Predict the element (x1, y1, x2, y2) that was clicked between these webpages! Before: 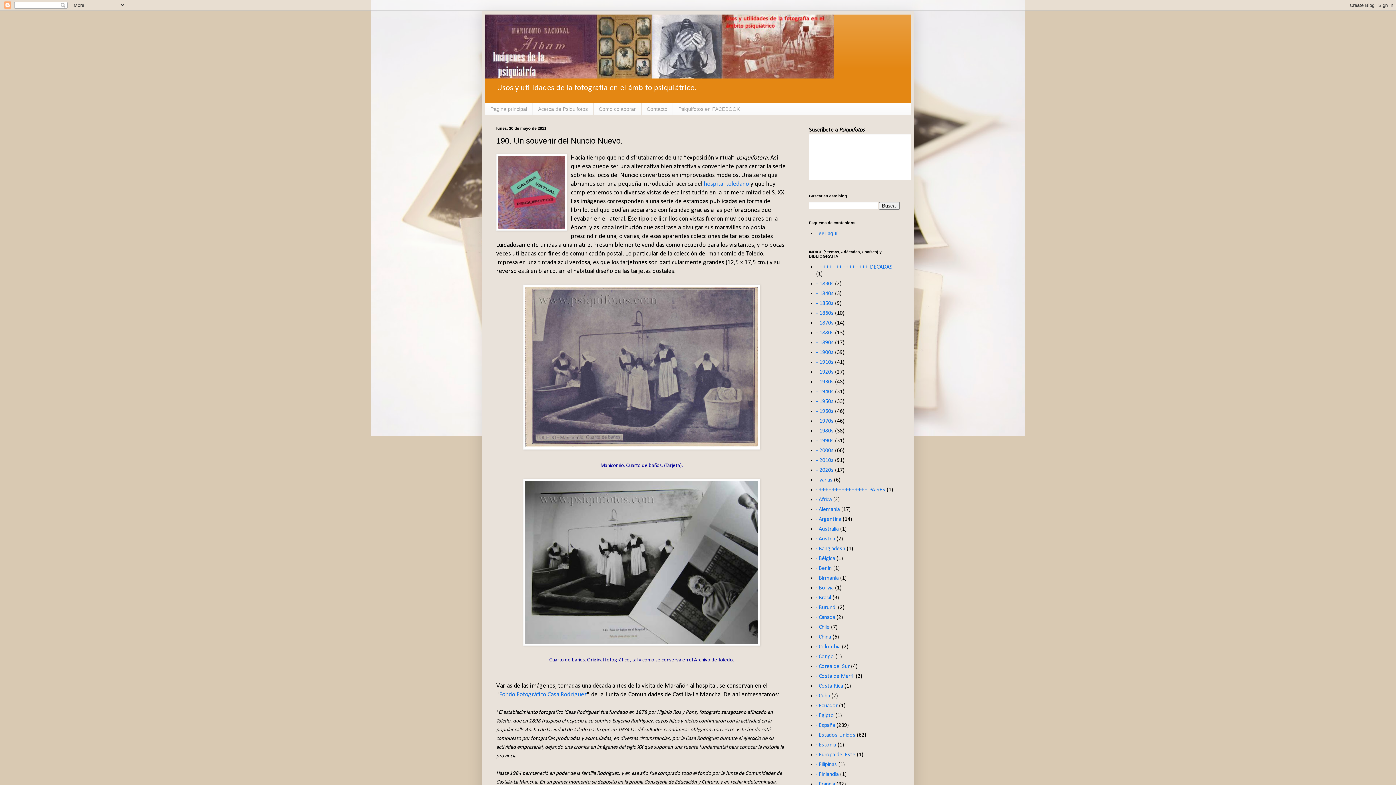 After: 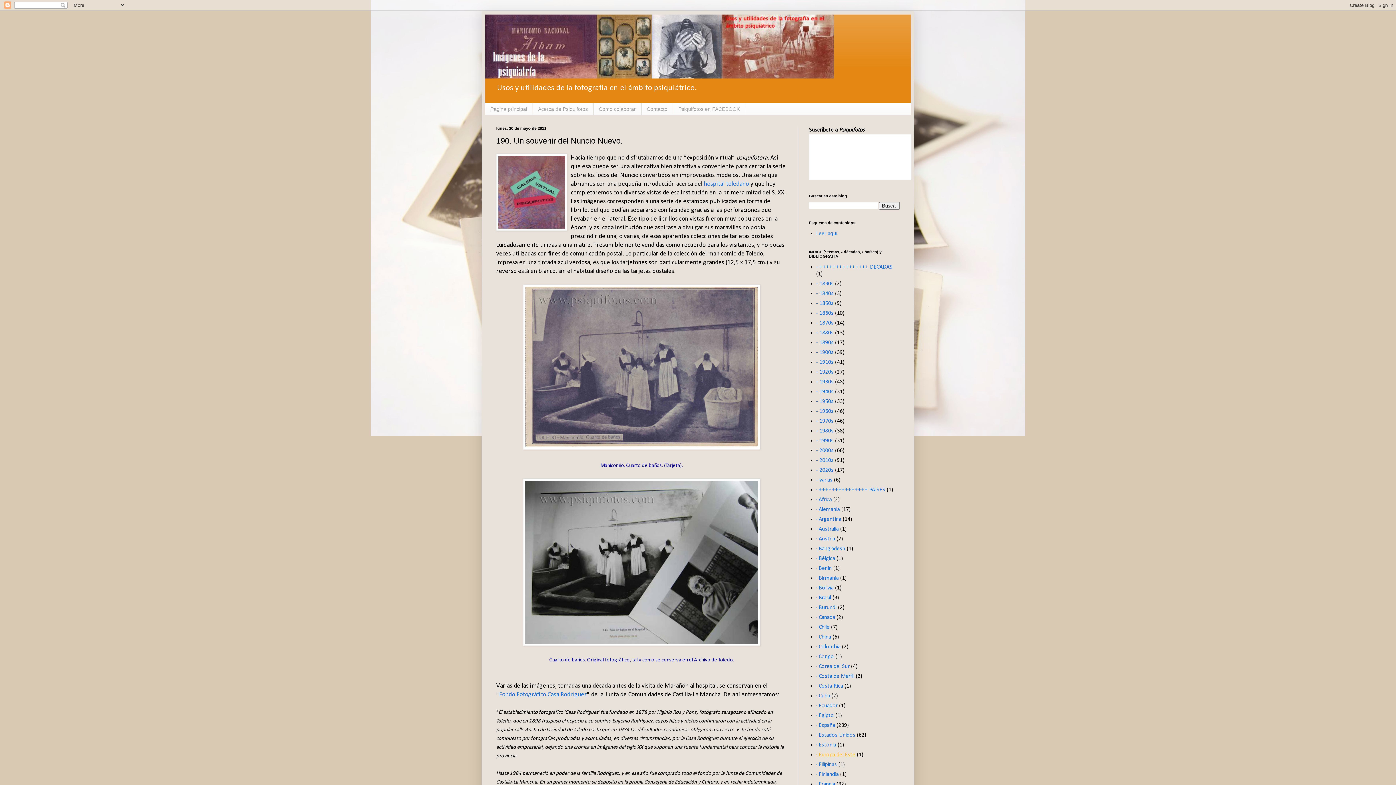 Action: bbox: (816, 752, 855, 758) label: · Europa del Este